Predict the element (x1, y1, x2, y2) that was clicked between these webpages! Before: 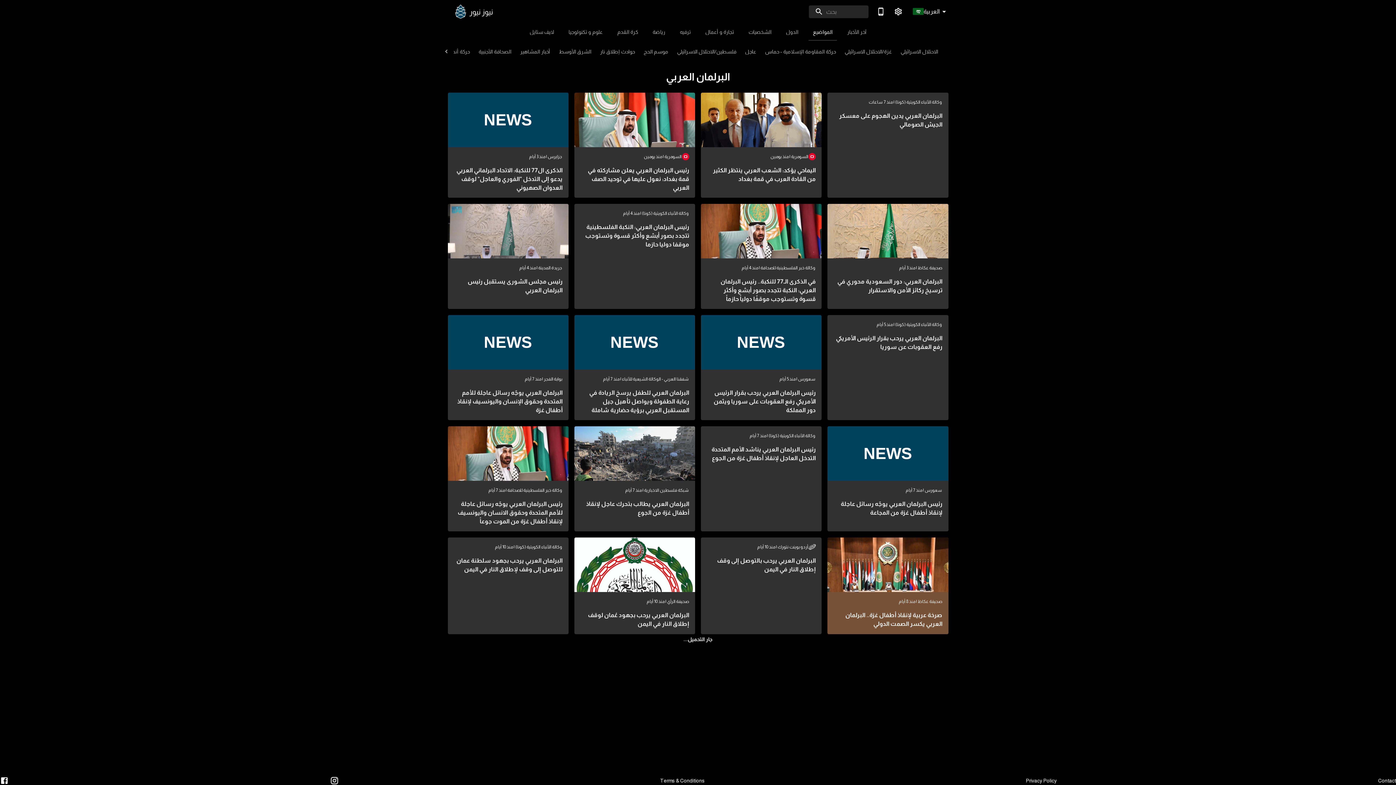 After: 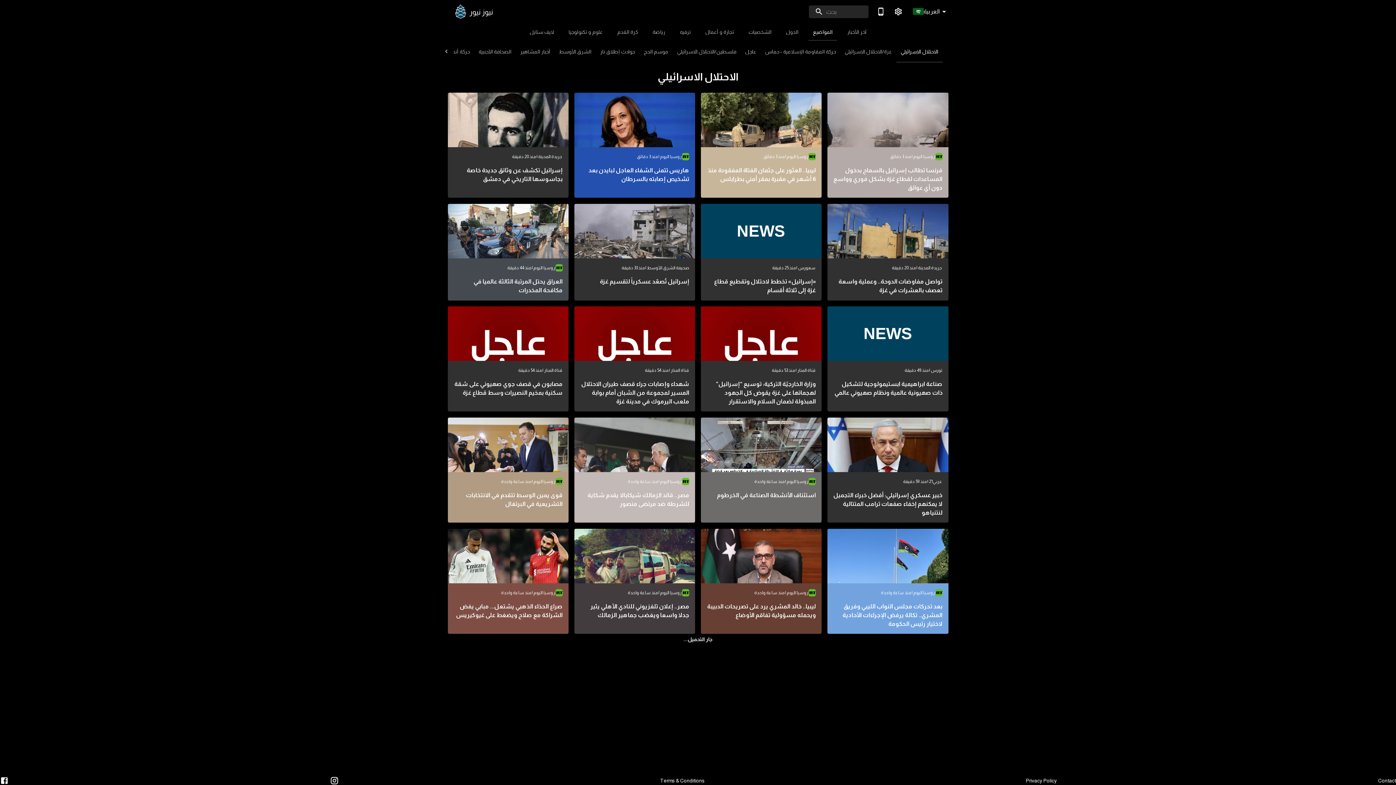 Action: label: الاحتلال الاسرائيلي bbox: (896, 40, 942, 62)